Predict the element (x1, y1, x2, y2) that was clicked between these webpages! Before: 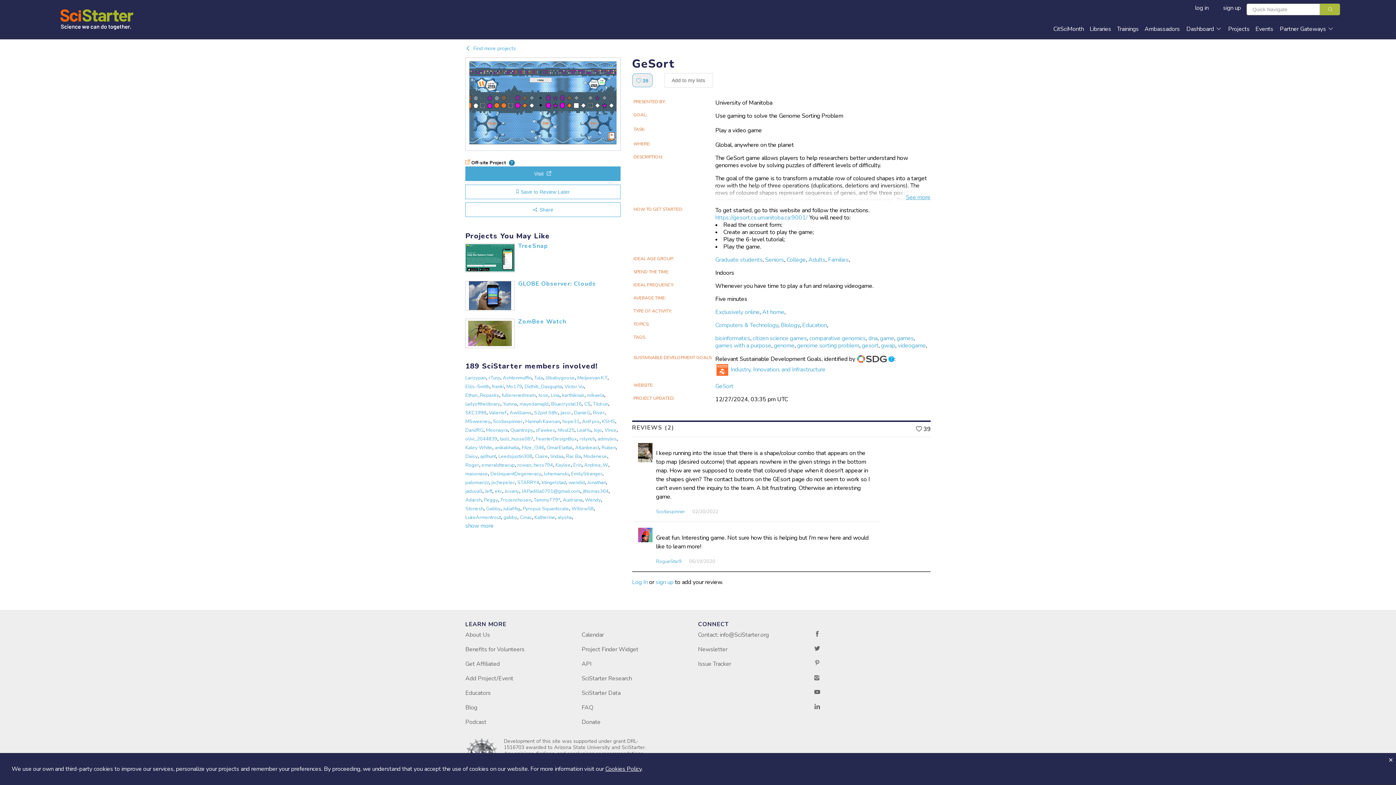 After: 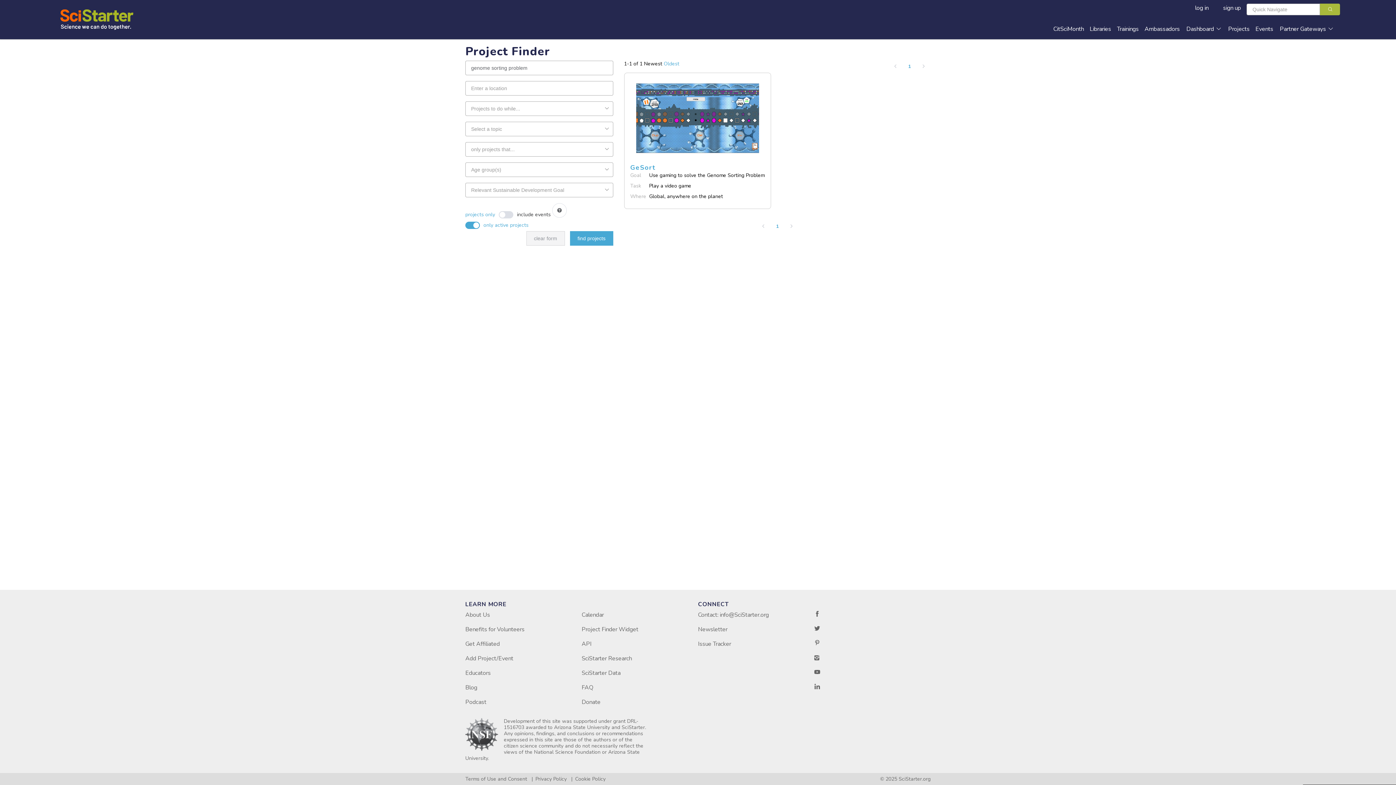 Action: bbox: (797, 341, 859, 349) label: genome sorting problem